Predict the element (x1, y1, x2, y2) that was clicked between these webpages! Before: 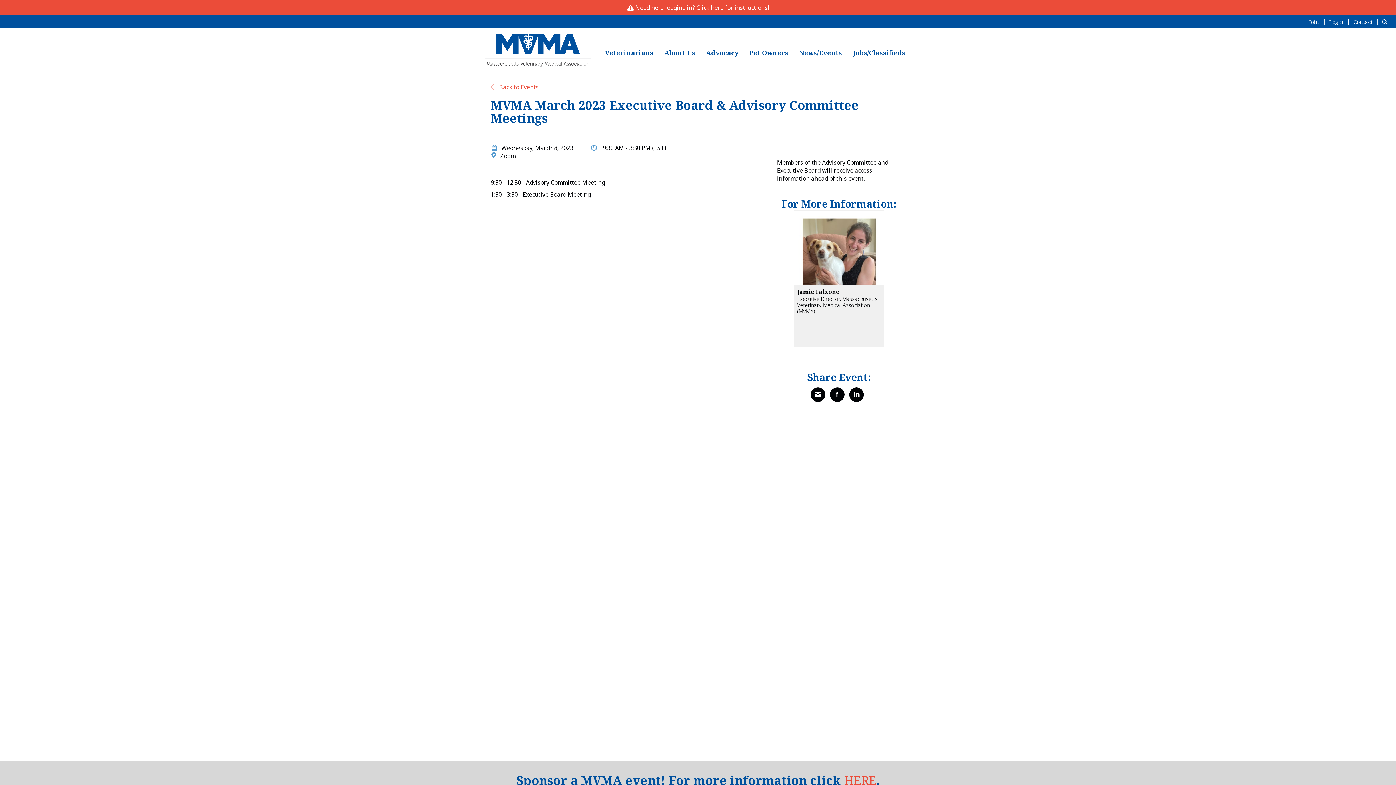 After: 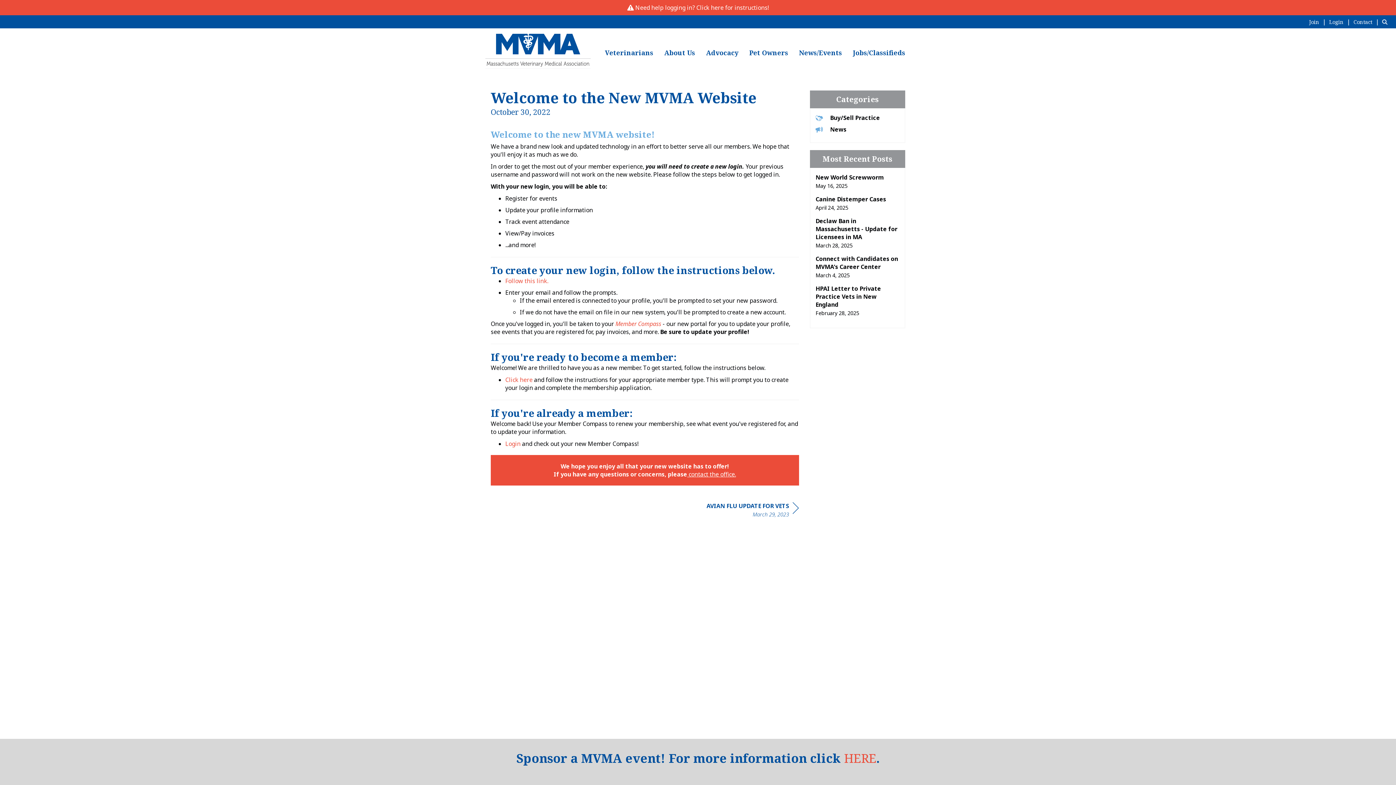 Action: bbox: (696, 3, 768, 11) label: Click here for instructions!